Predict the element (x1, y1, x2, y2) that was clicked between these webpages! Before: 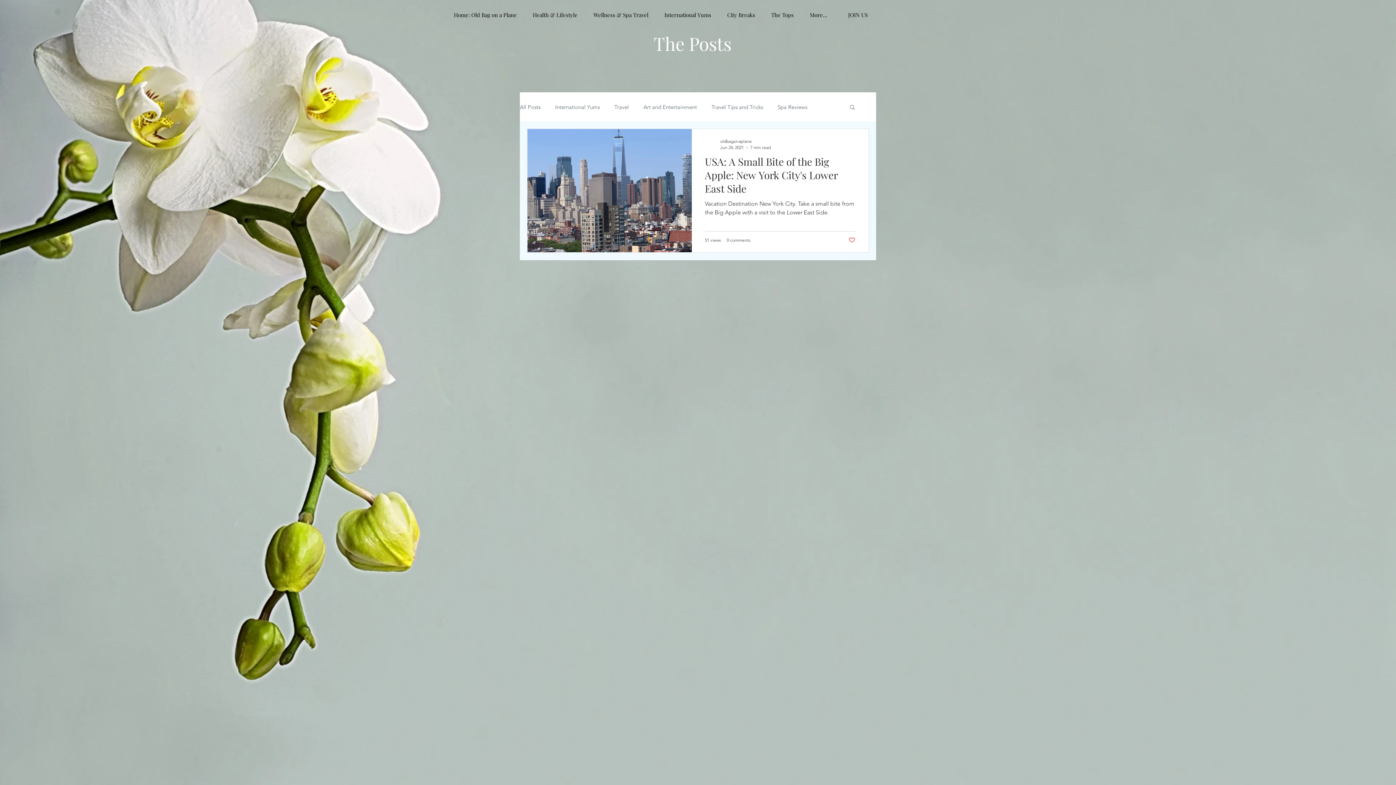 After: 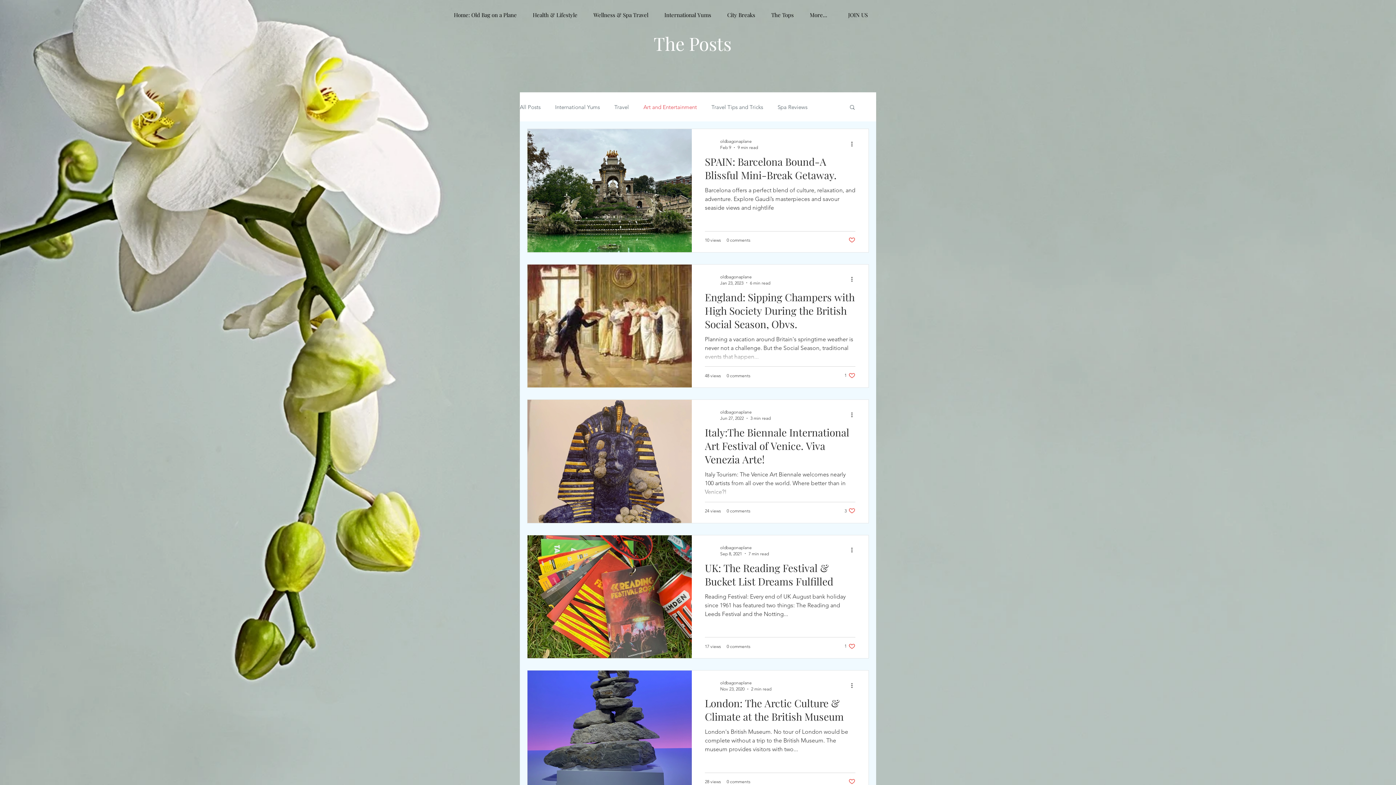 Action: label: Art and Entertainment bbox: (643, 103, 697, 110)